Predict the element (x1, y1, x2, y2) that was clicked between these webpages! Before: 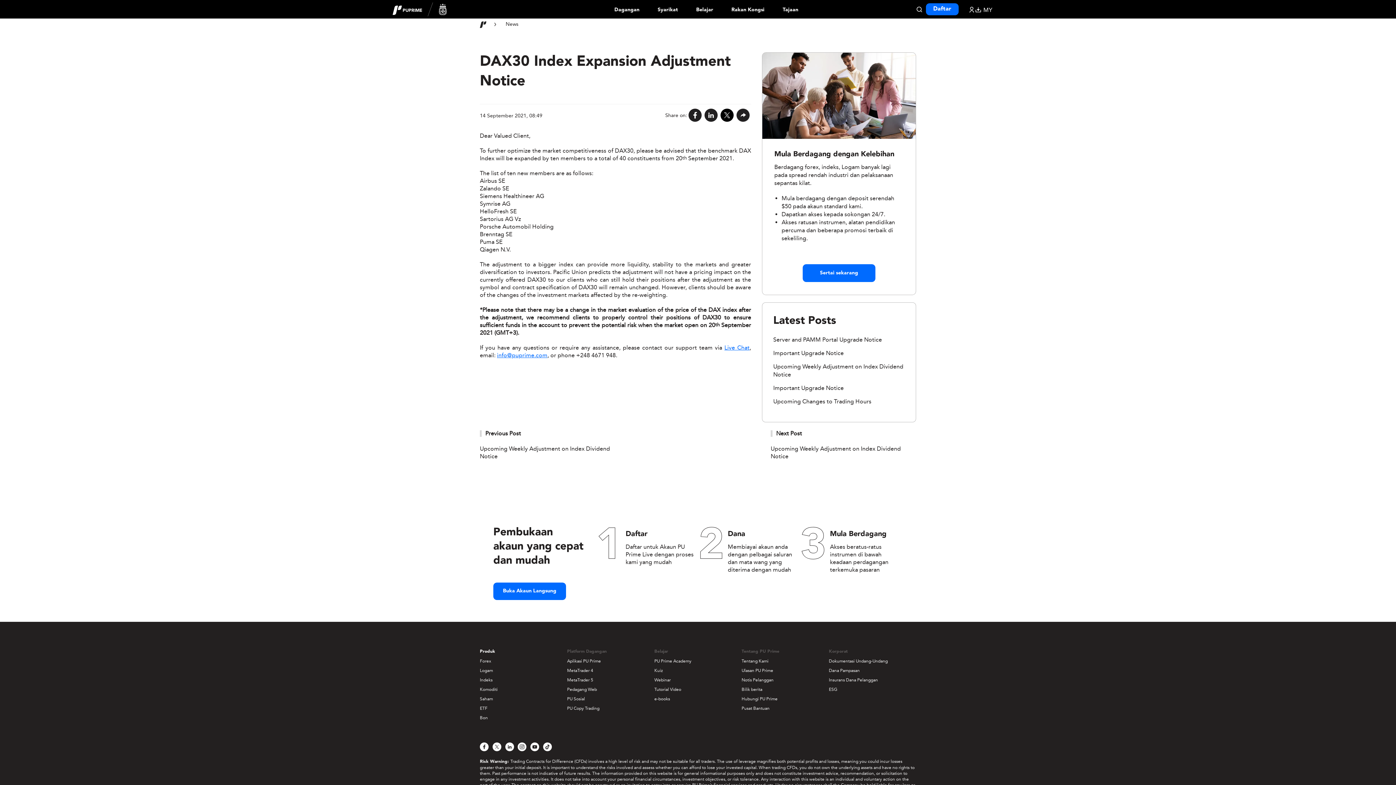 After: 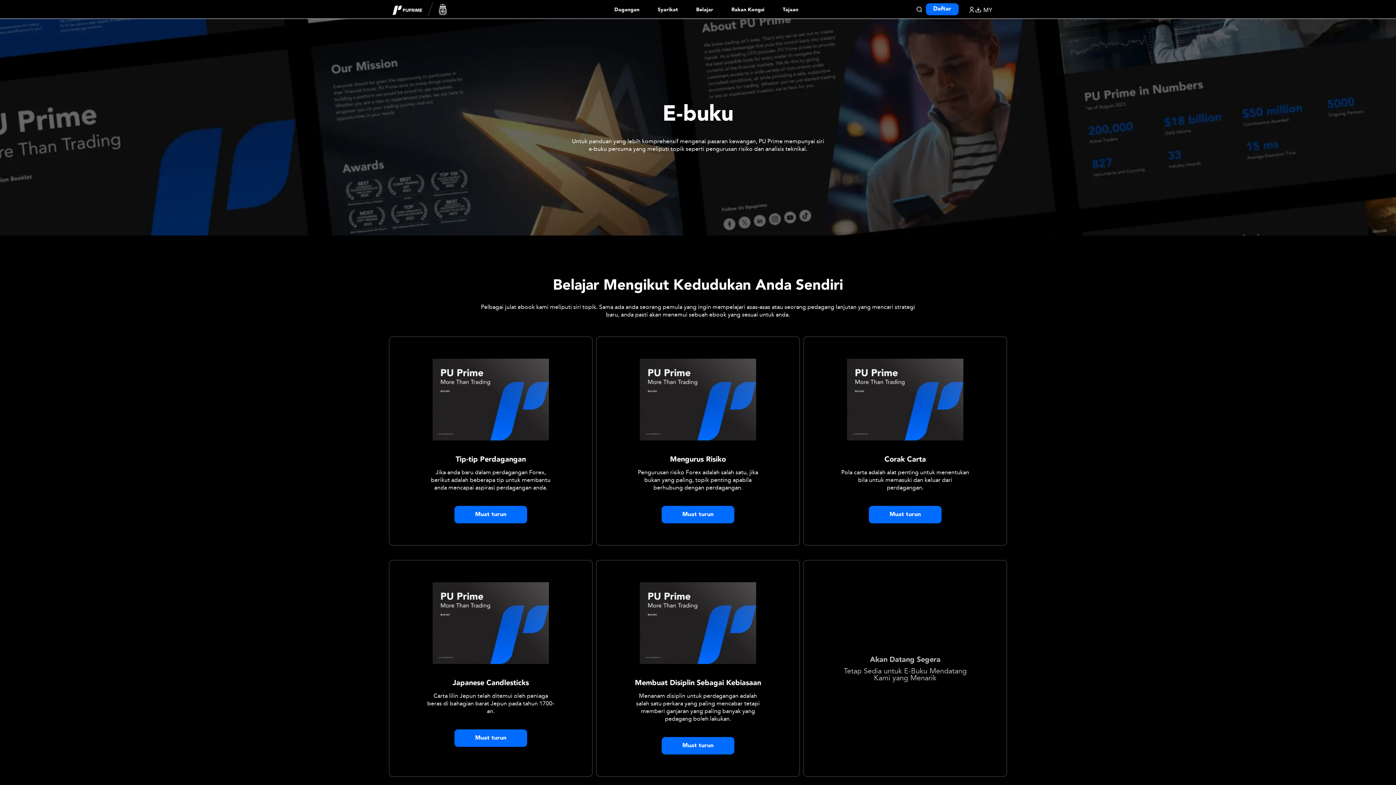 Action: label: e-books bbox: (654, 696, 670, 702)